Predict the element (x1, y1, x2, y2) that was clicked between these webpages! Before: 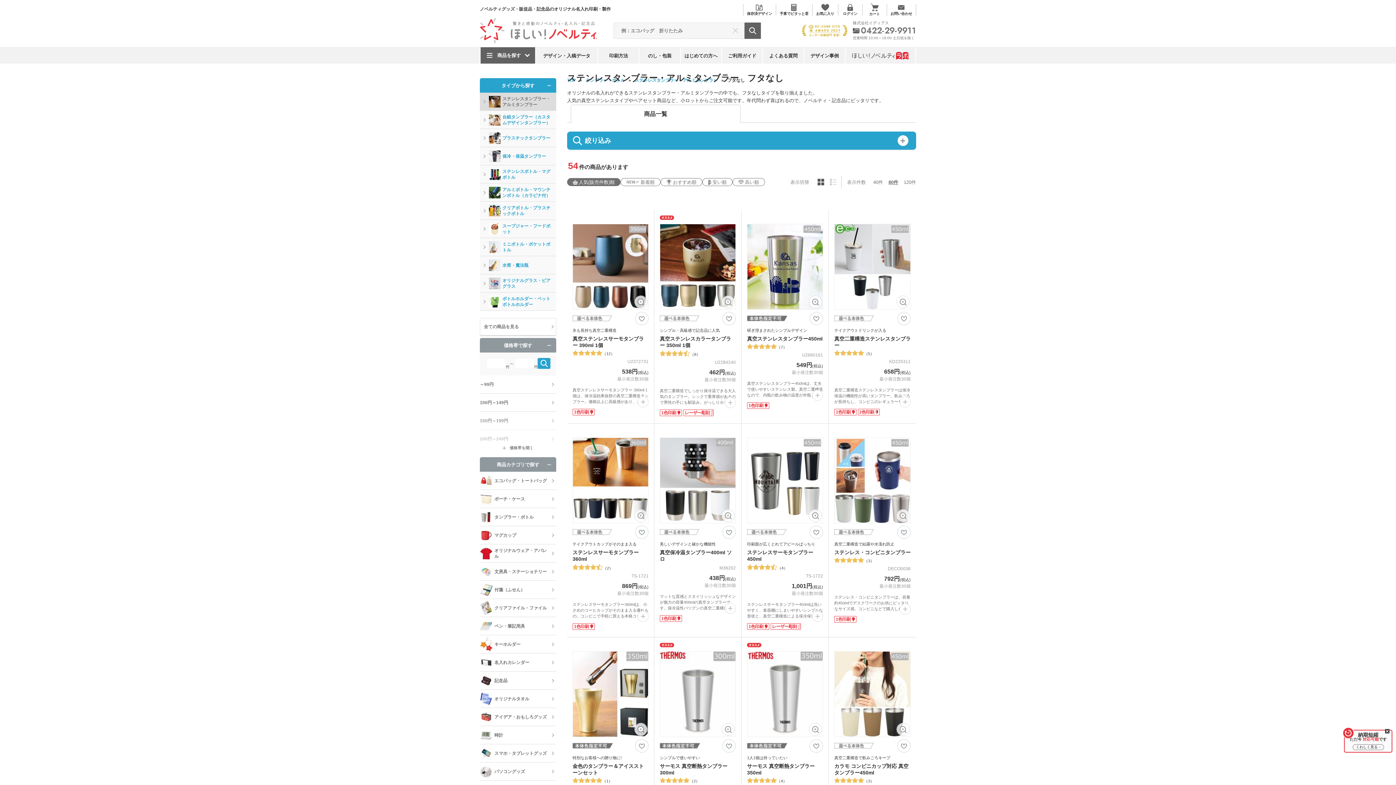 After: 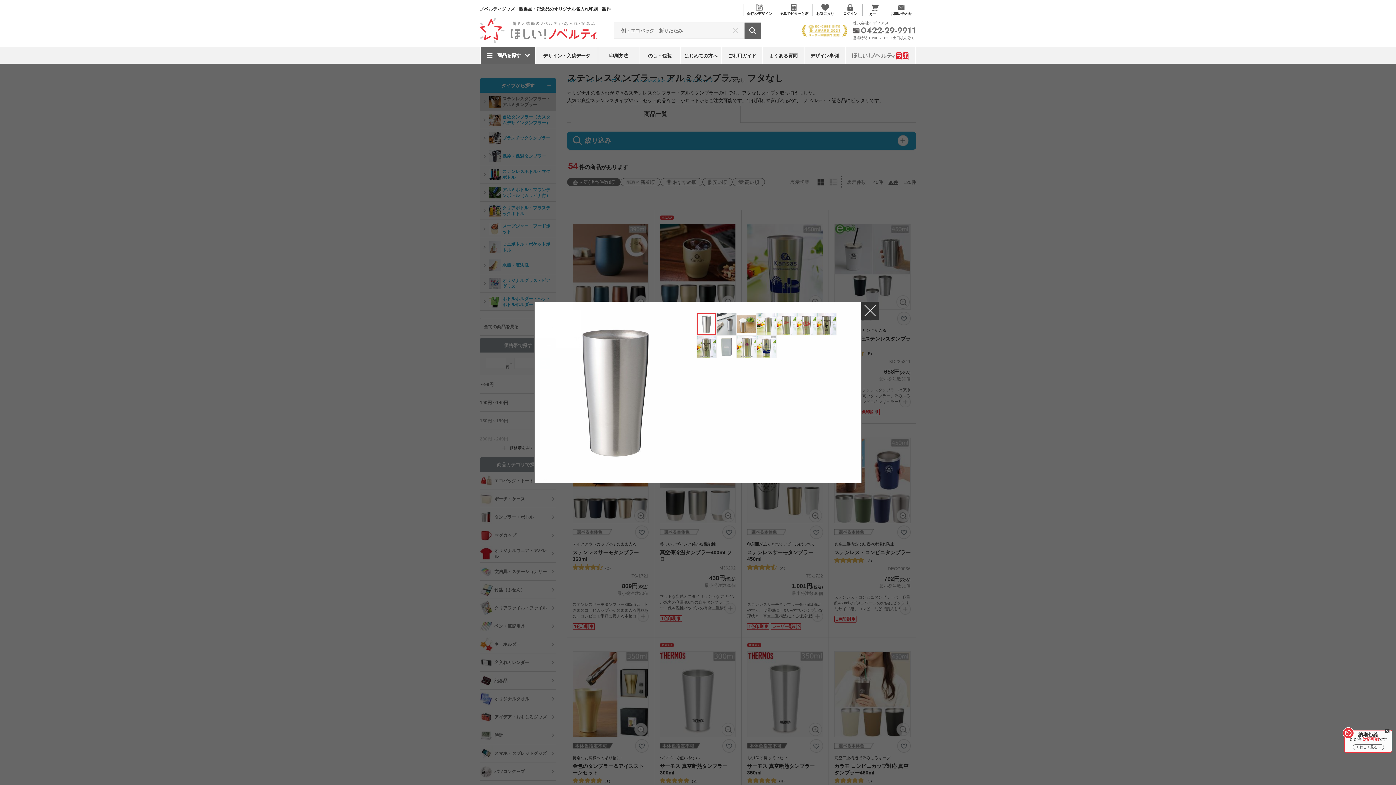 Action: bbox: (809, 295, 822, 308)